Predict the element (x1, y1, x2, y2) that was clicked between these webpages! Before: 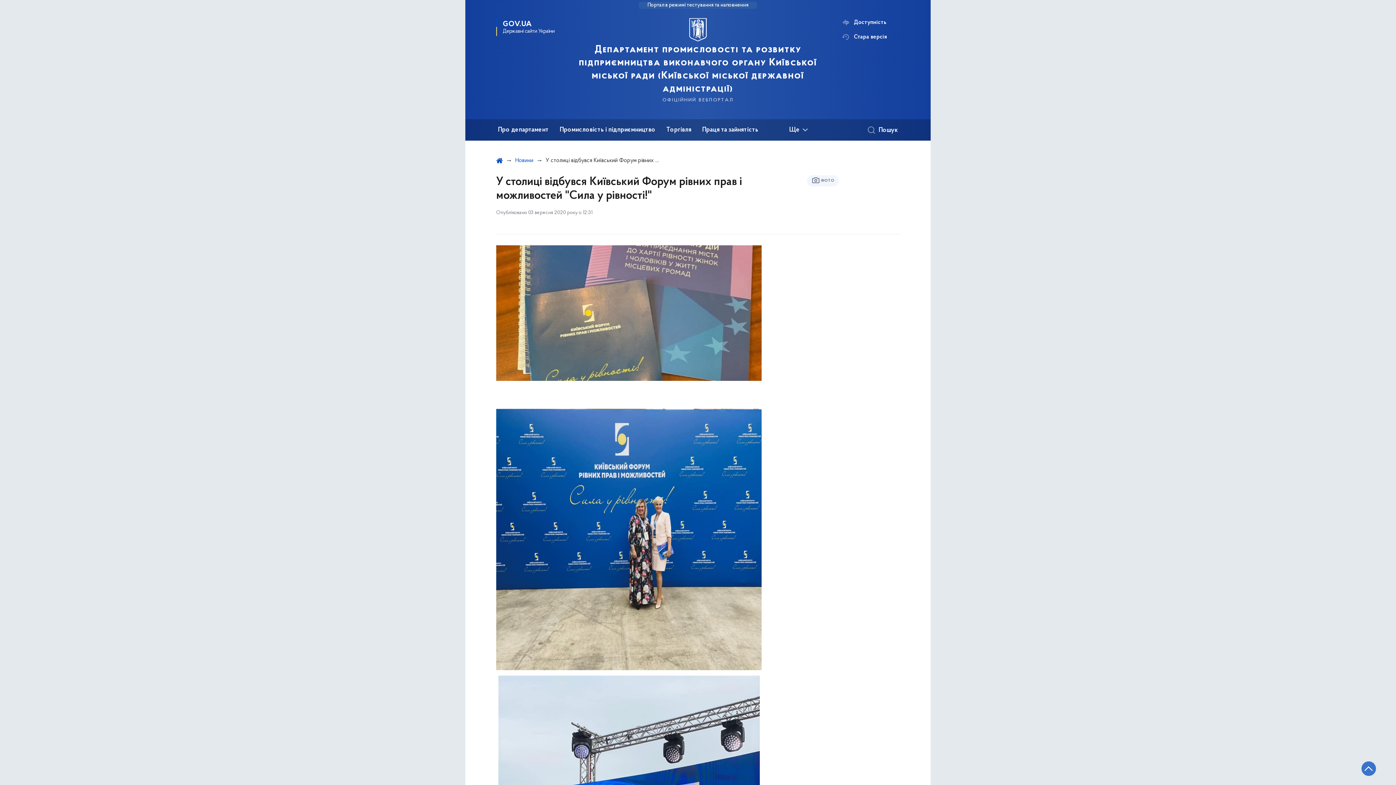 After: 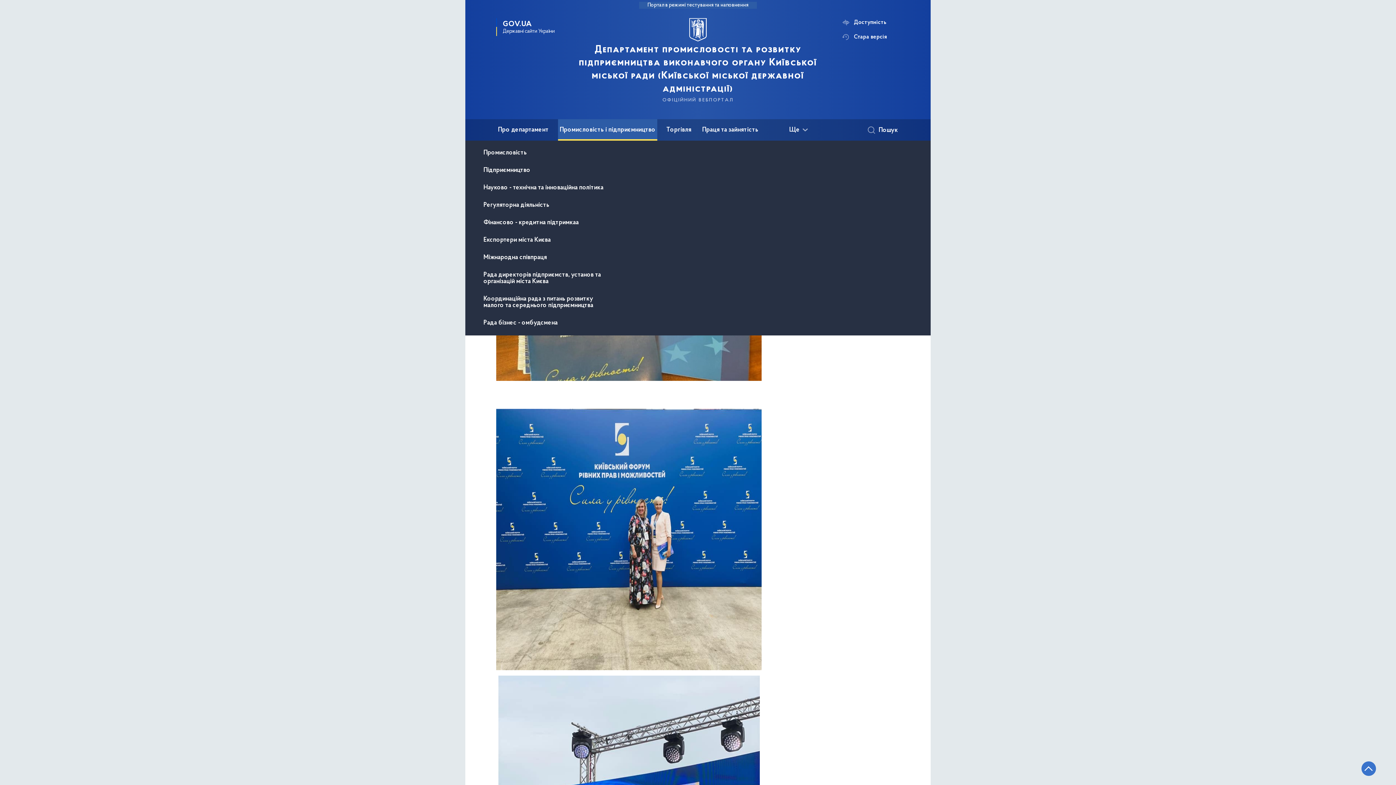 Action: label: Промисловість і підприємництво bbox: (558, 119, 657, 140)